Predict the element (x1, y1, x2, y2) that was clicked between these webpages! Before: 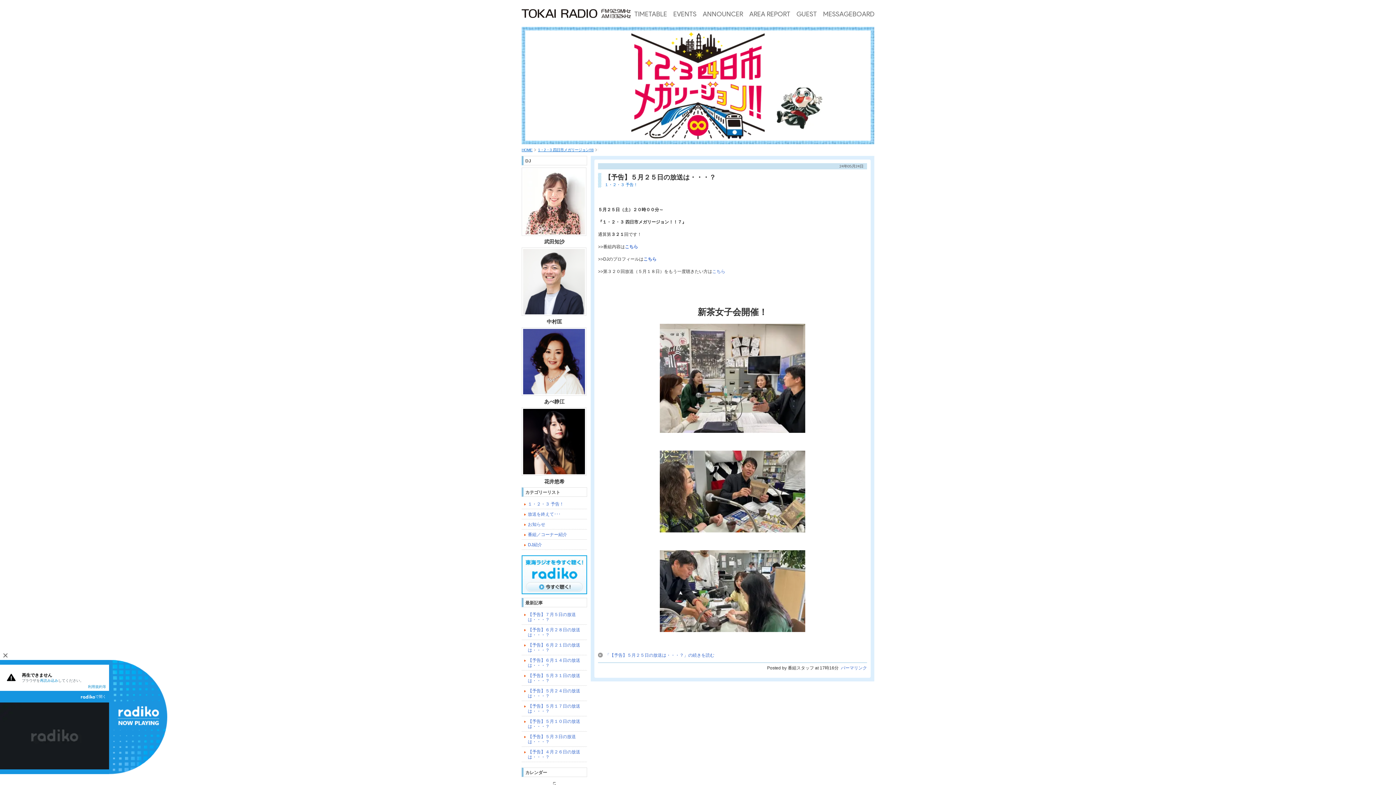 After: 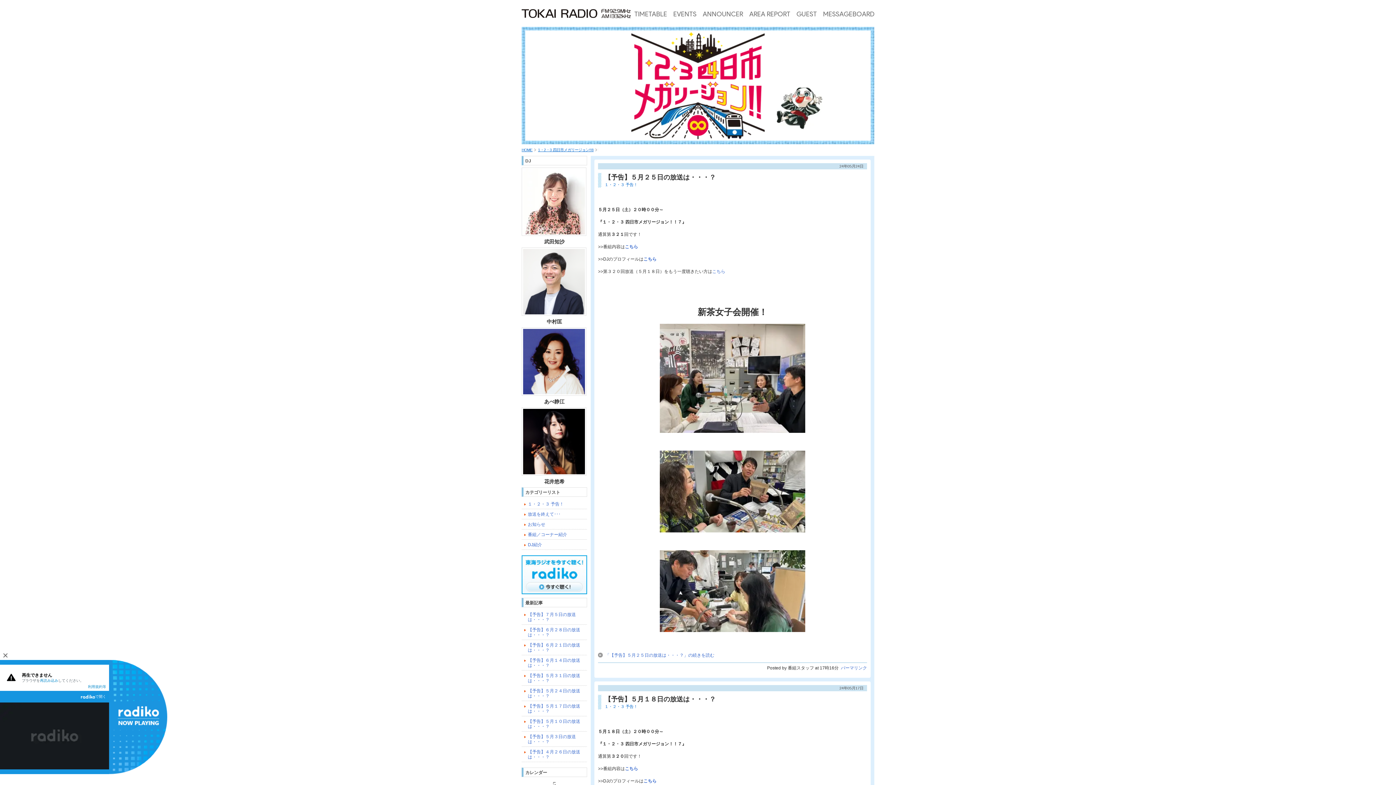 Action: bbox: (552, 780, 556, 788) label: 5